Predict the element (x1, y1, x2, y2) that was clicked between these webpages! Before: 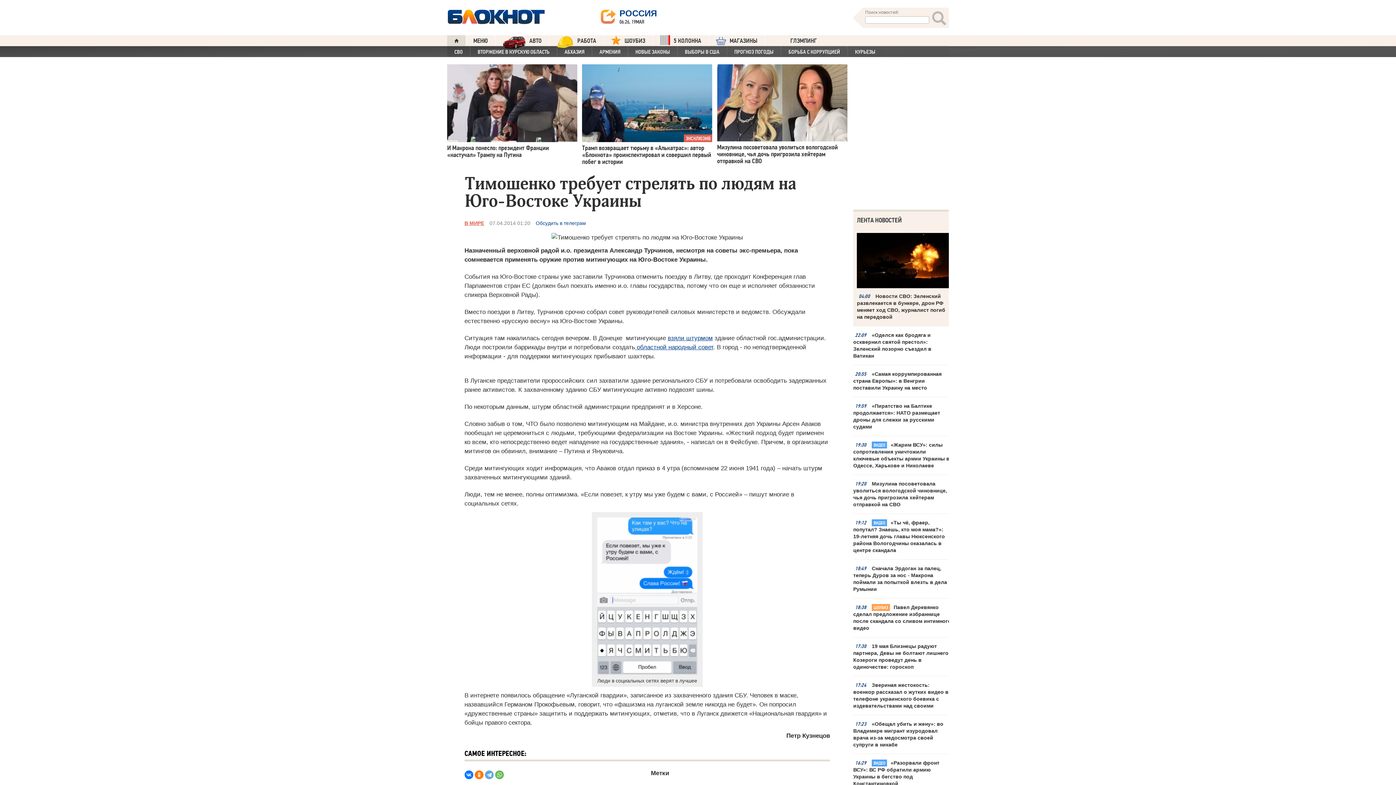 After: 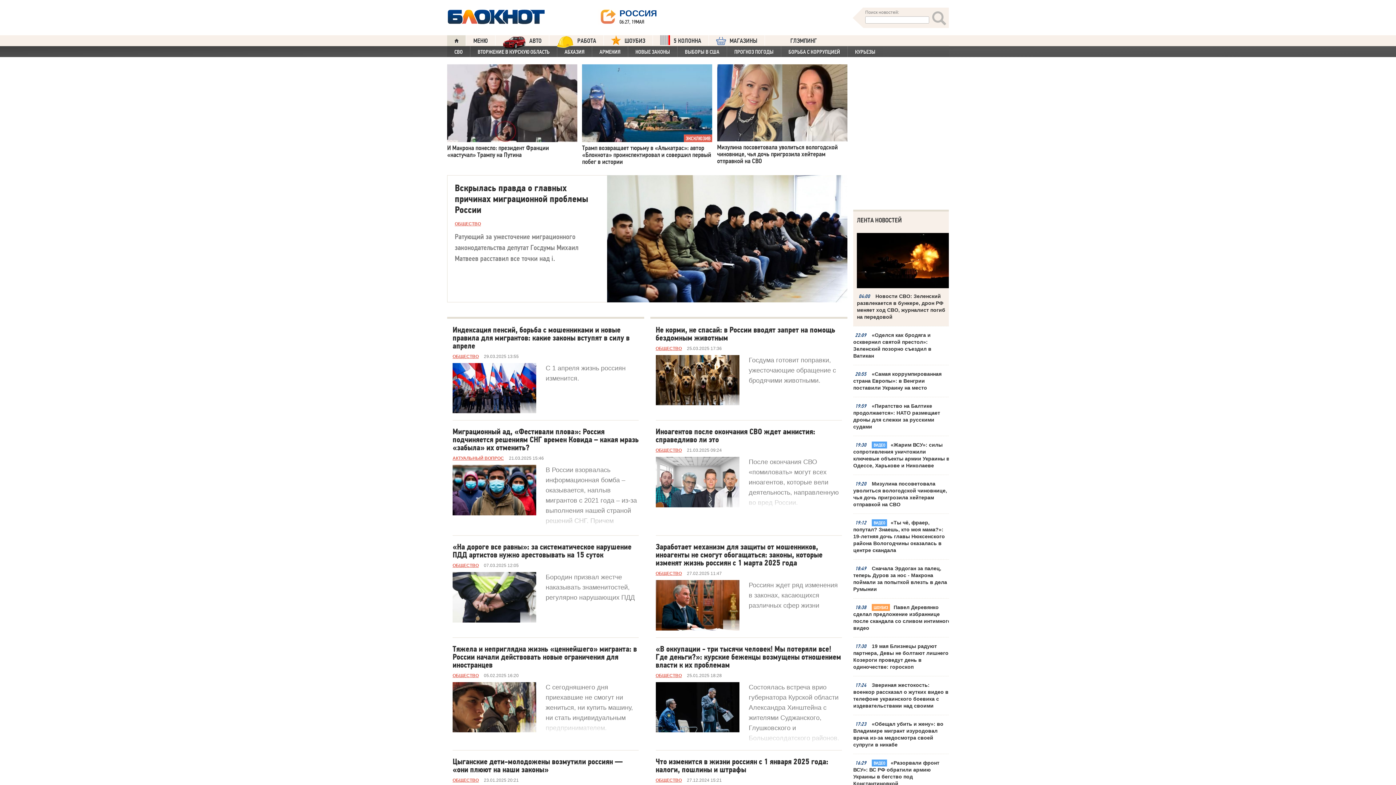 Action: label: НОВЫЕ ЗАКОНЫ bbox: (628, 46, 677, 57)